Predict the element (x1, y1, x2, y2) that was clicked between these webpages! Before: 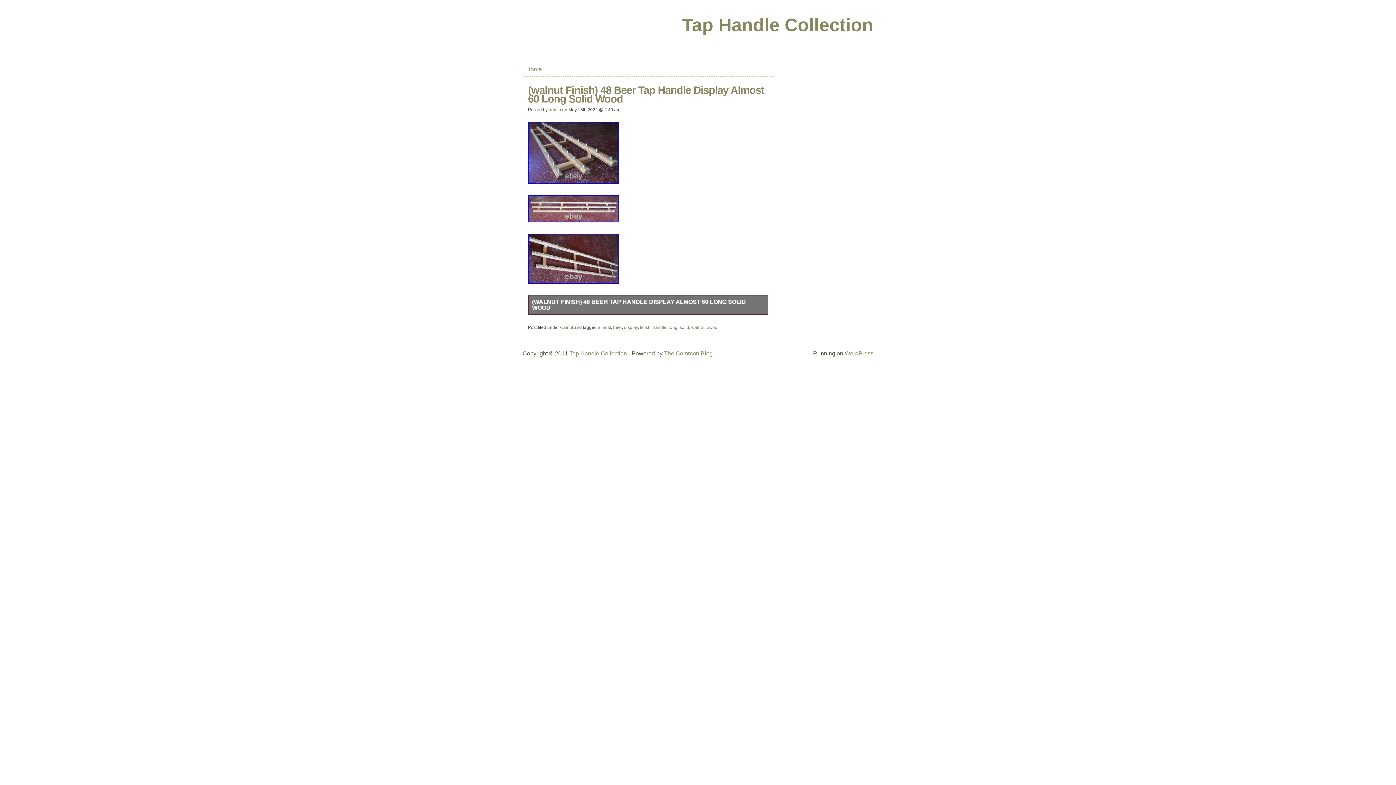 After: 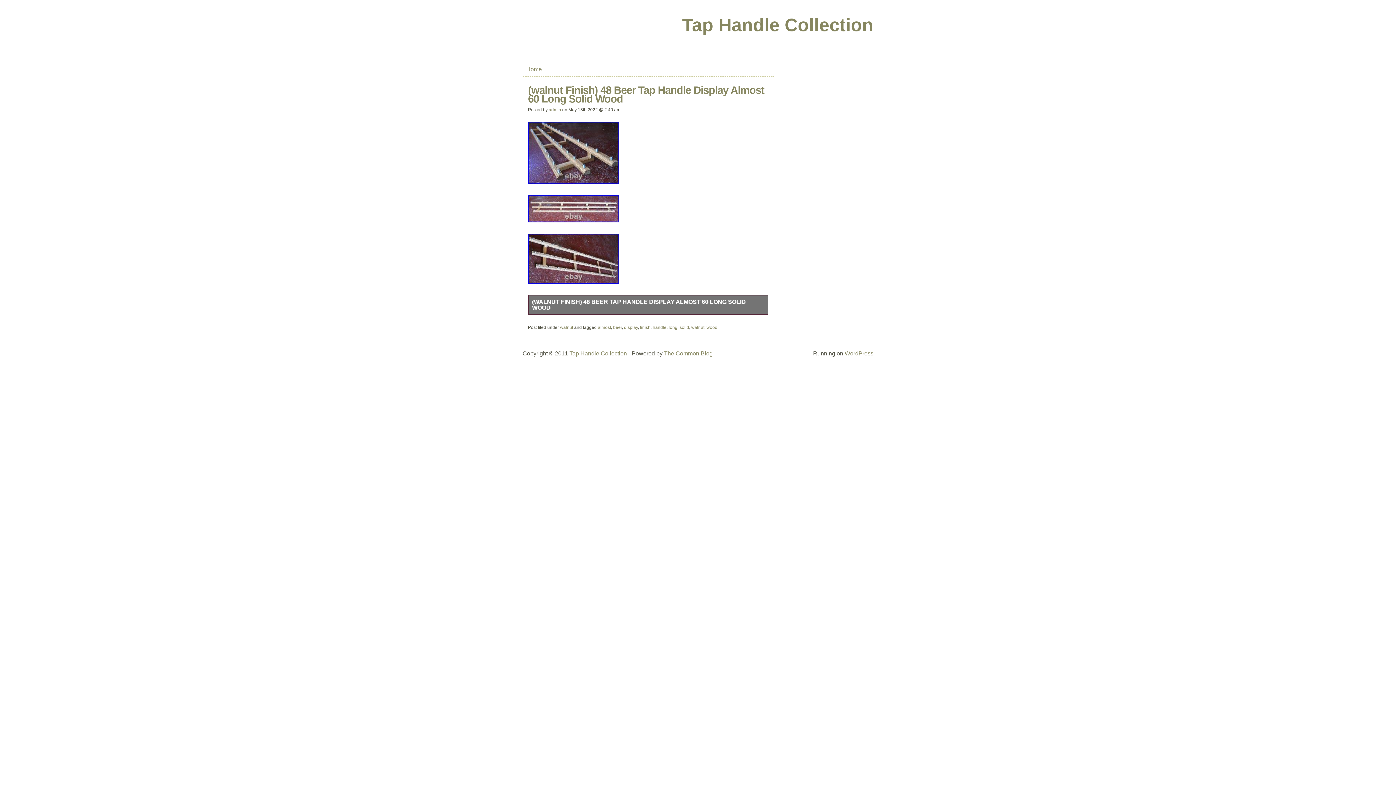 Action: bbox: (528, 178, 619, 184)